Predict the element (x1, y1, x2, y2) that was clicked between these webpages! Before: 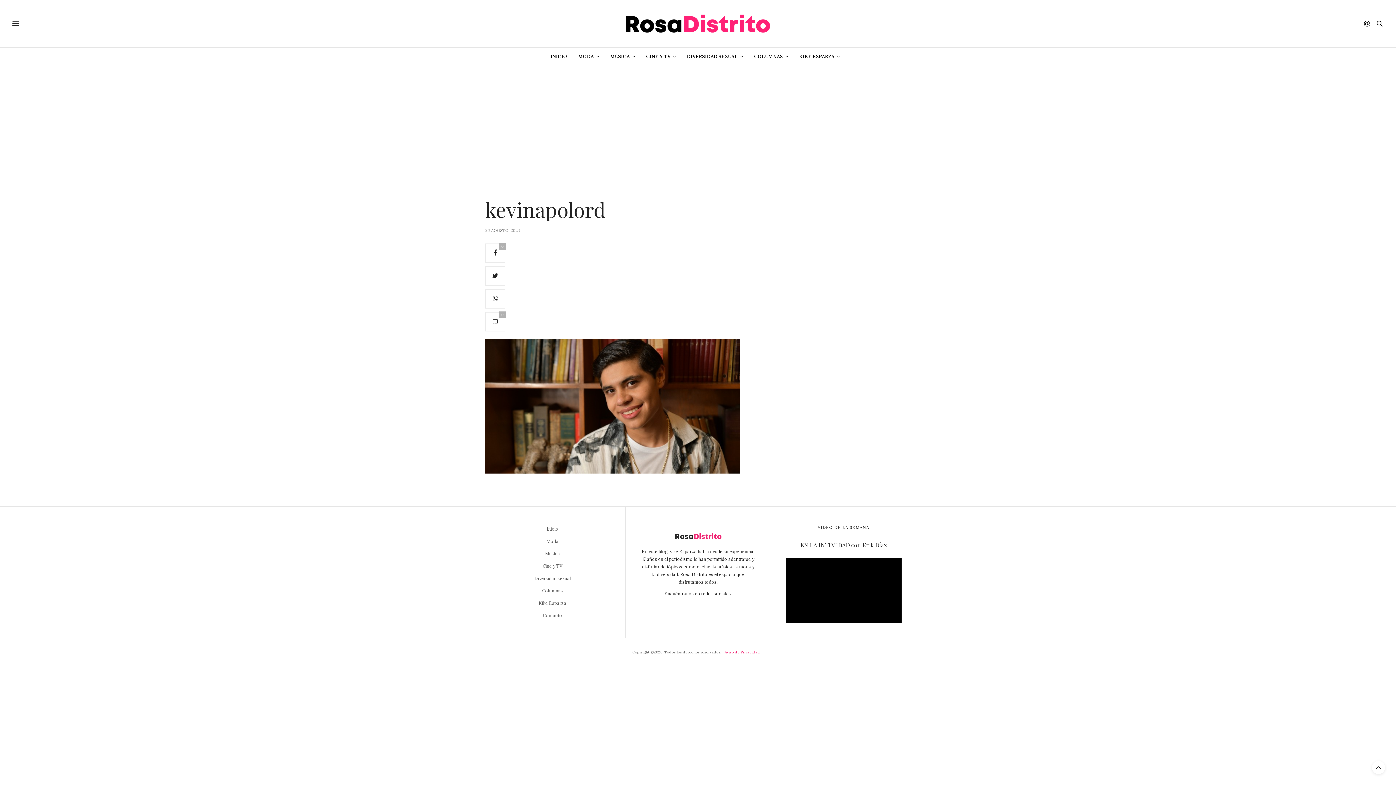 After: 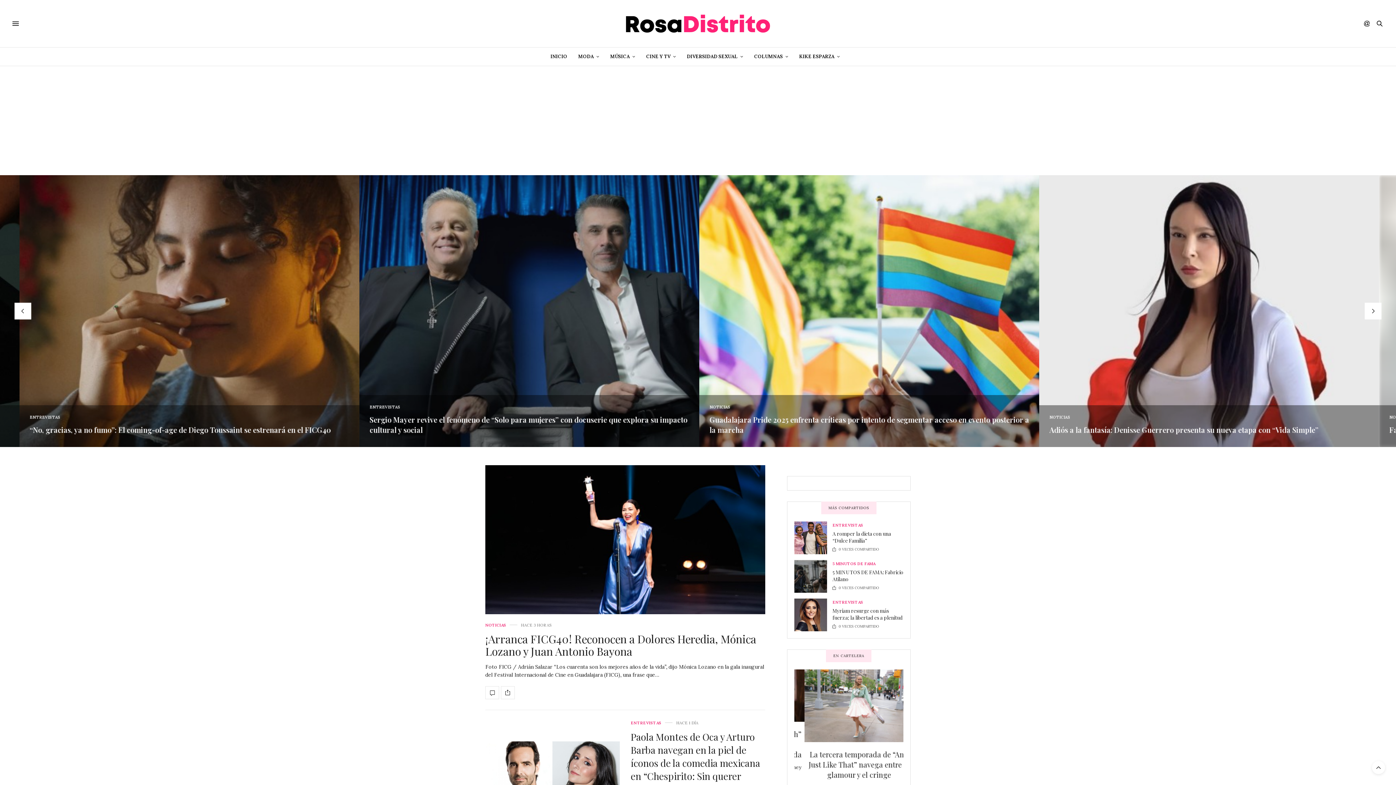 Action: bbox: (625, 10, 771, 36)